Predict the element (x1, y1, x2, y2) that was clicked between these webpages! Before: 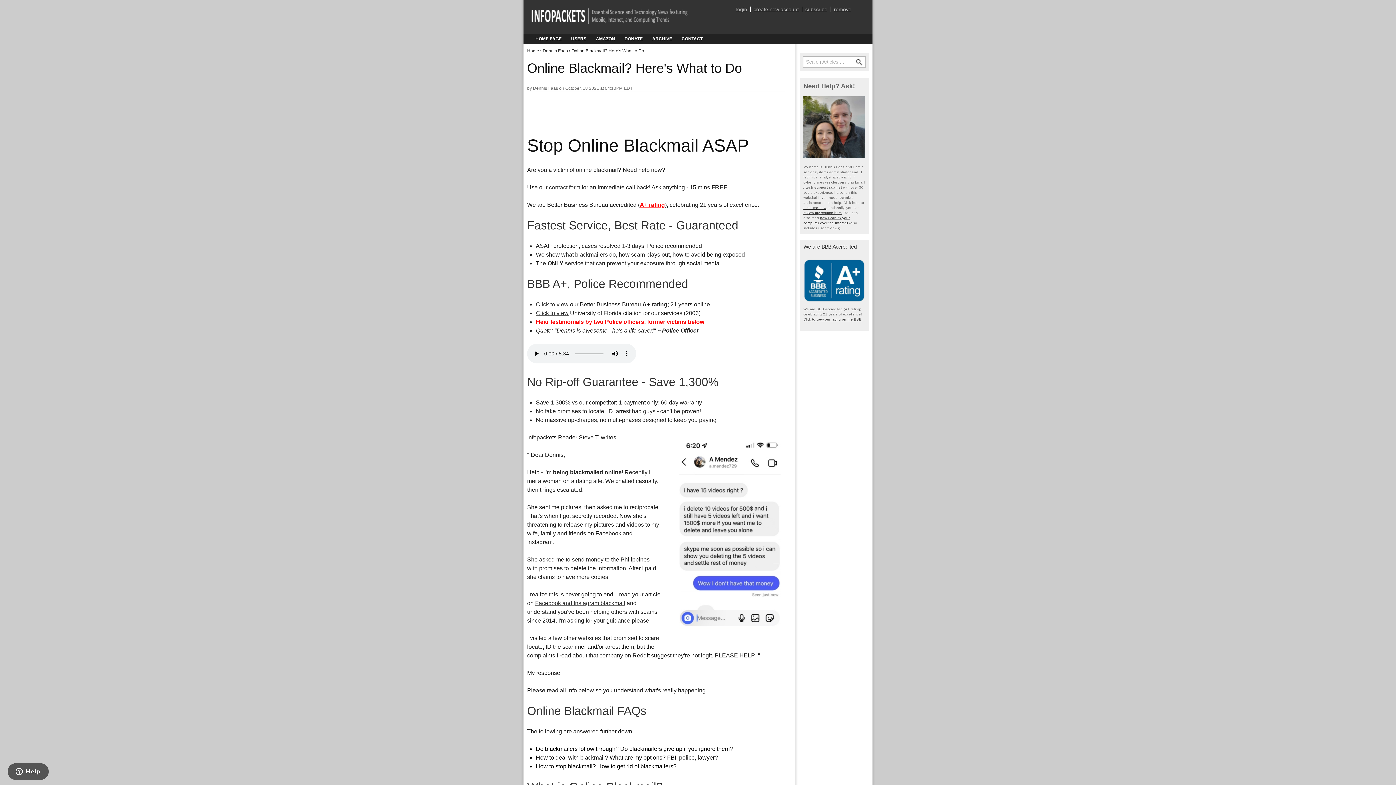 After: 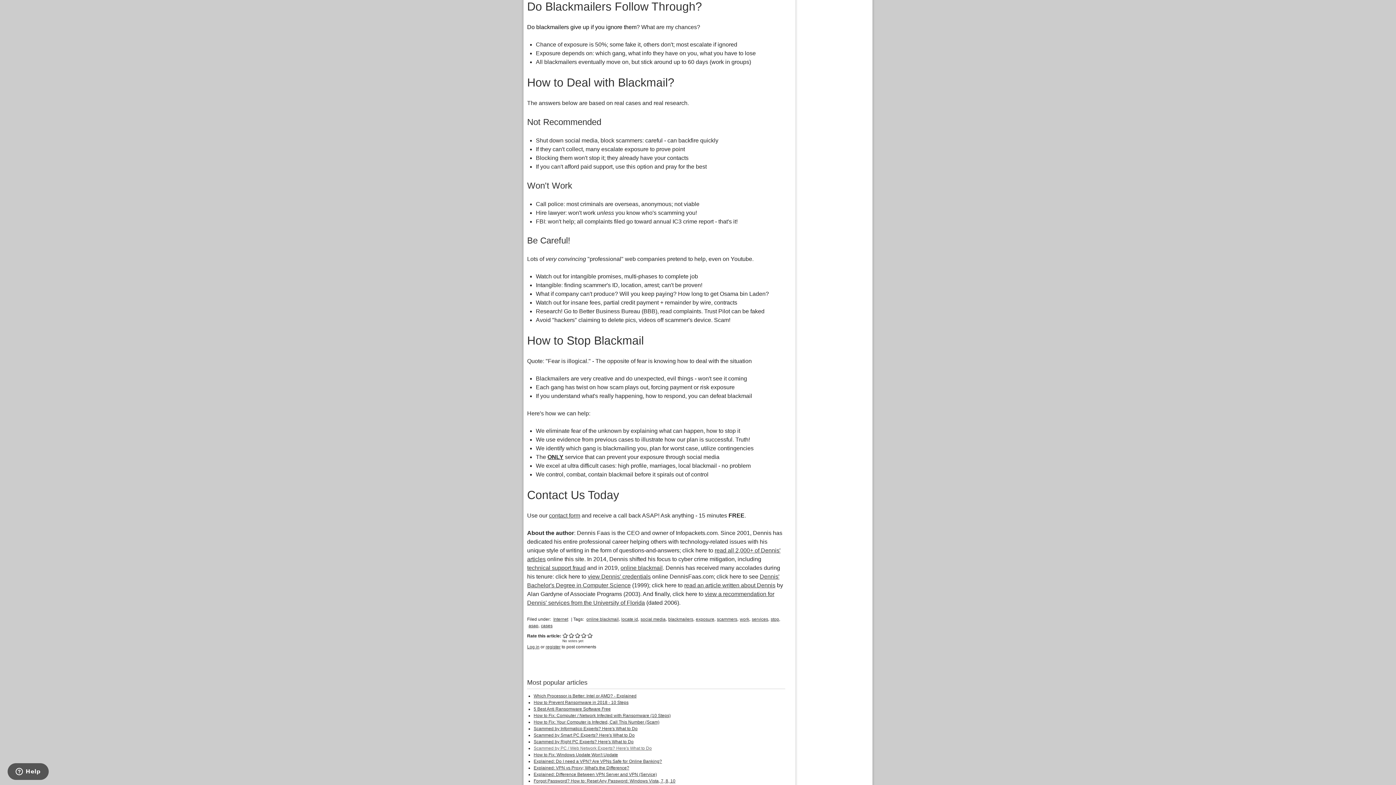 Action: label: Do blackmailers follow through bbox: (536, 746, 615, 752)